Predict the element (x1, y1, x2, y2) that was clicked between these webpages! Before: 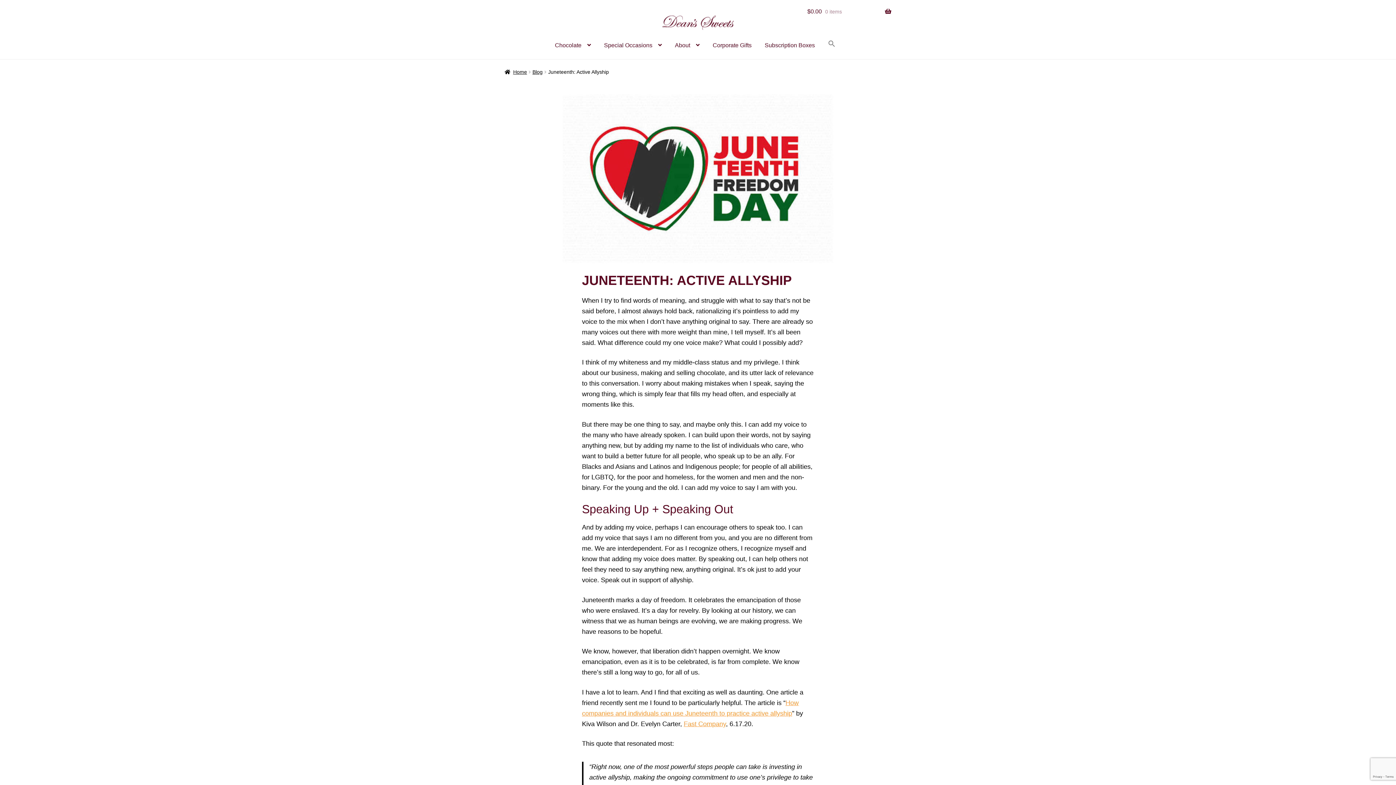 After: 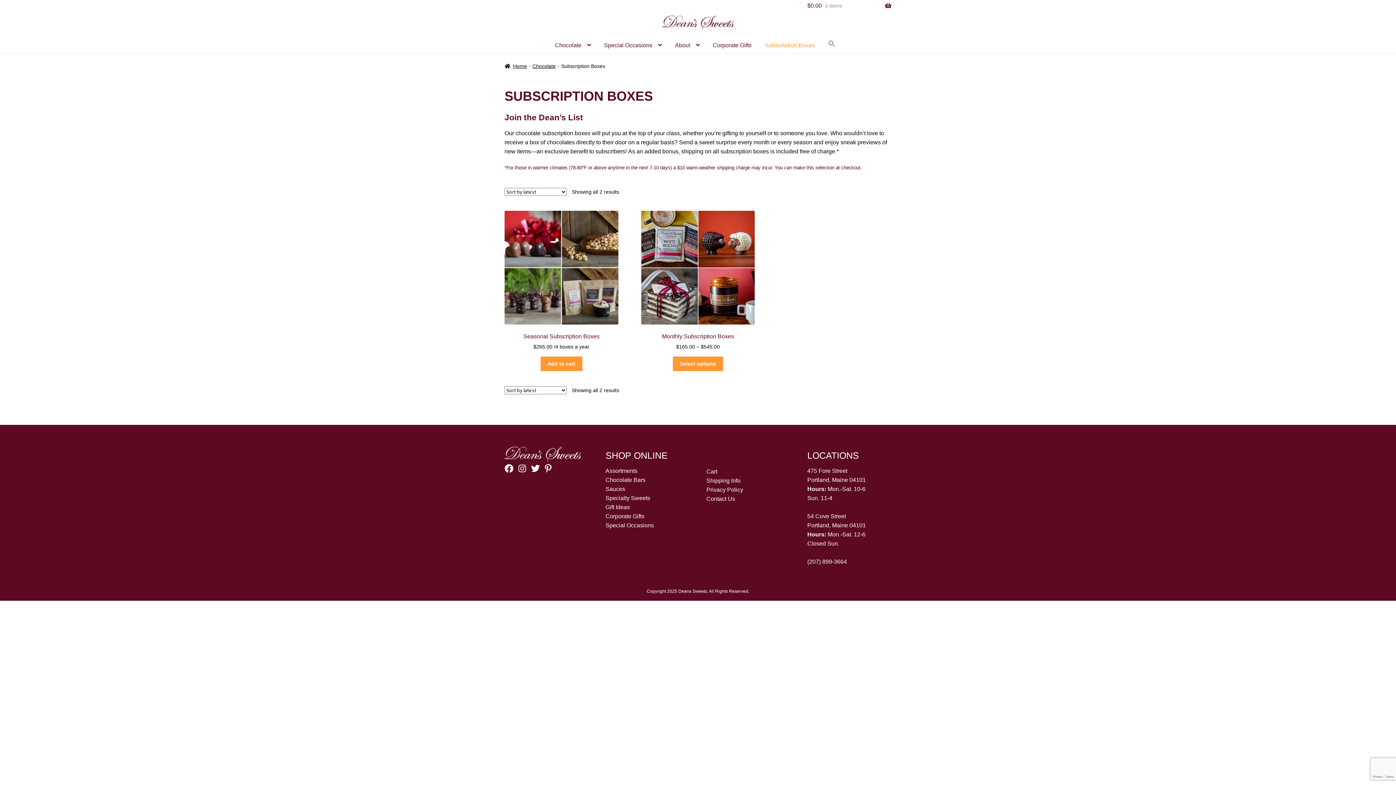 Action: label: Subscription Boxes bbox: (759, 31, 820, 59)